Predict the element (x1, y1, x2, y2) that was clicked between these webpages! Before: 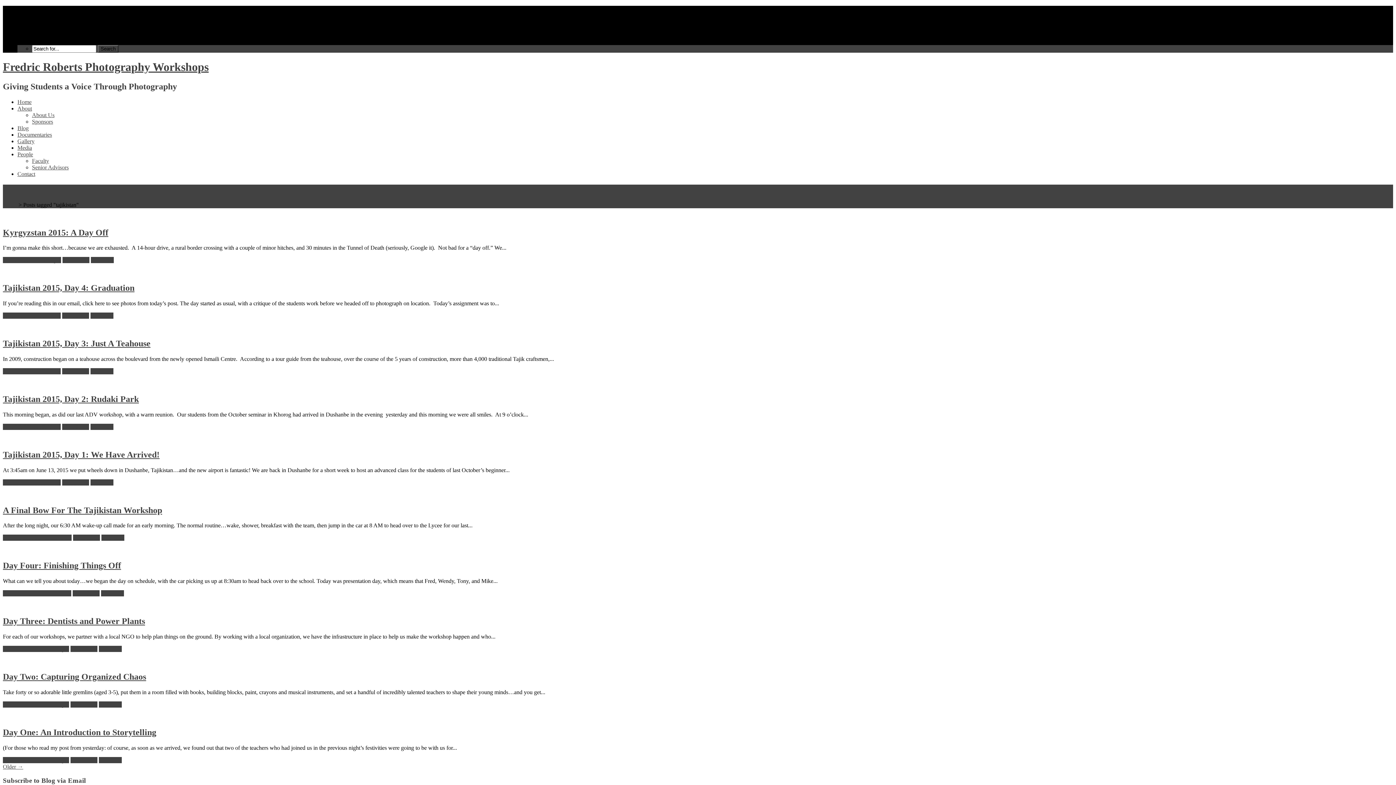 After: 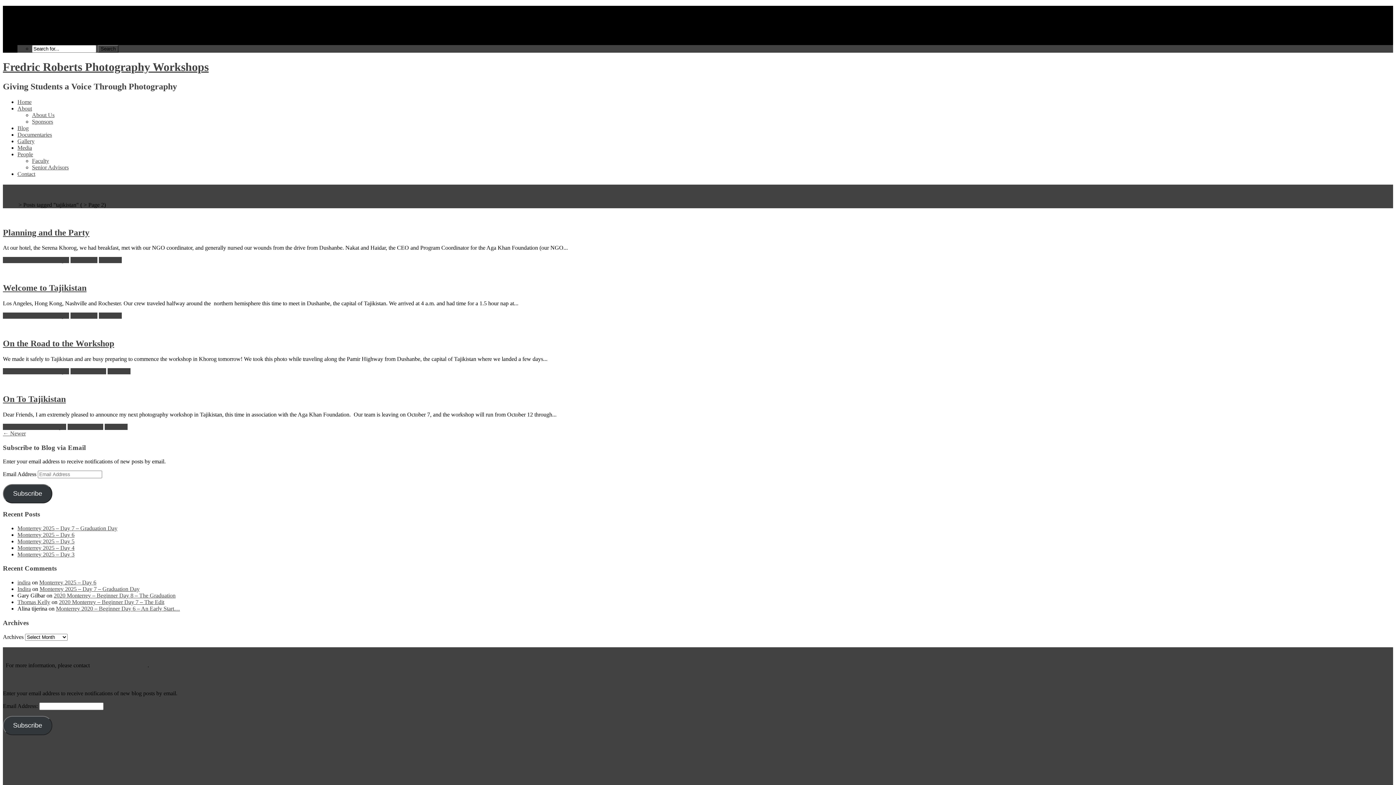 Action: bbox: (2, 763, 23, 770) label: Older →